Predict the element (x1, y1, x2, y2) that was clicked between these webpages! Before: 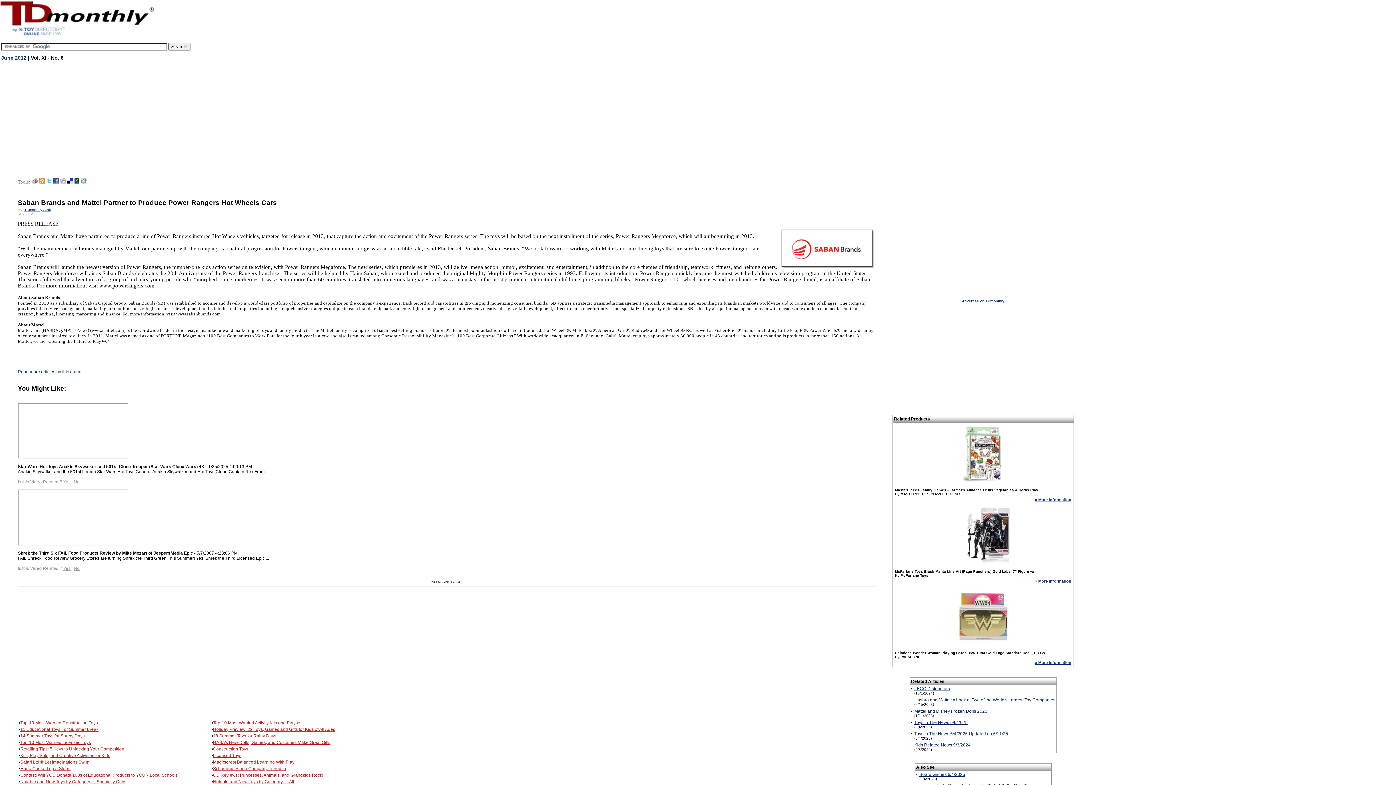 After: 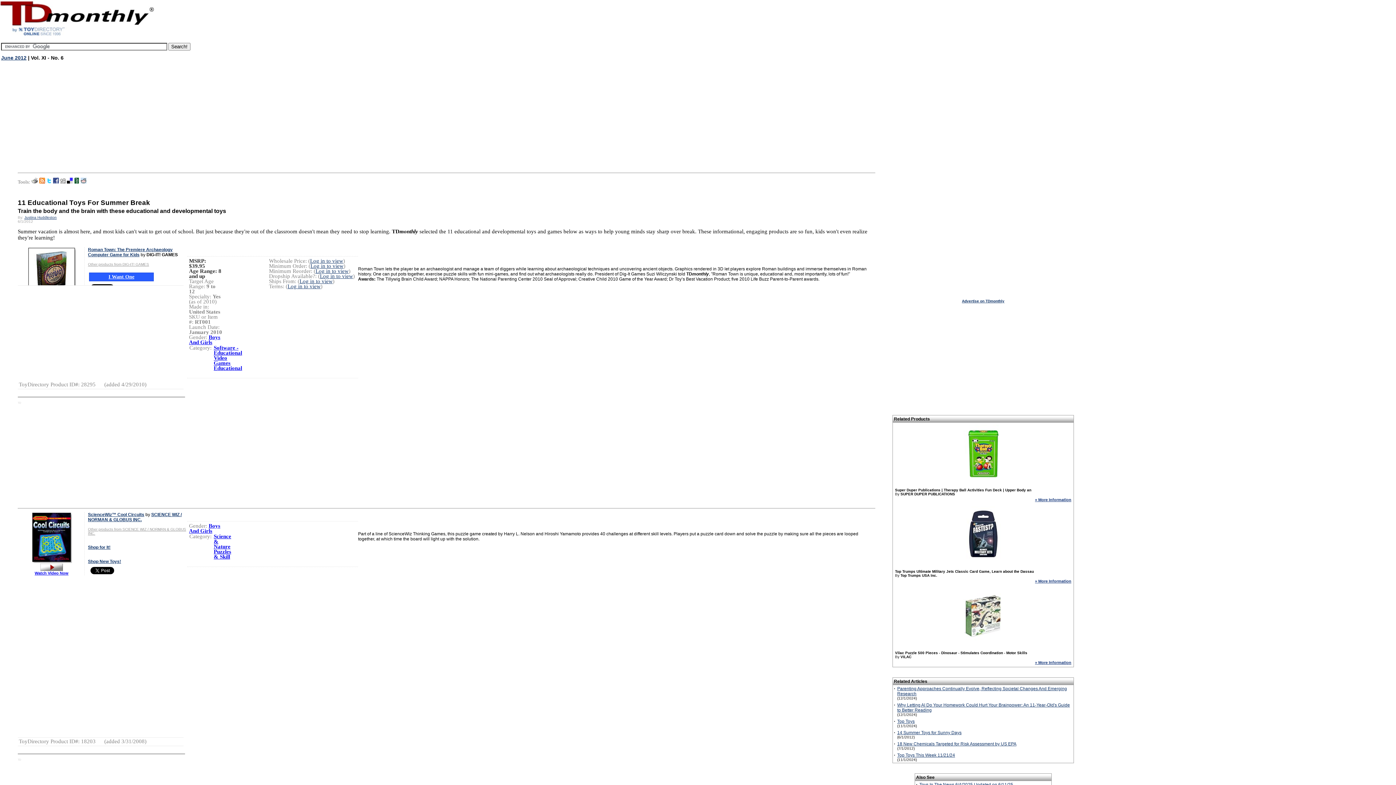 Action: label: 11 Educational Toys For Summer Break bbox: (20, 727, 98, 732)